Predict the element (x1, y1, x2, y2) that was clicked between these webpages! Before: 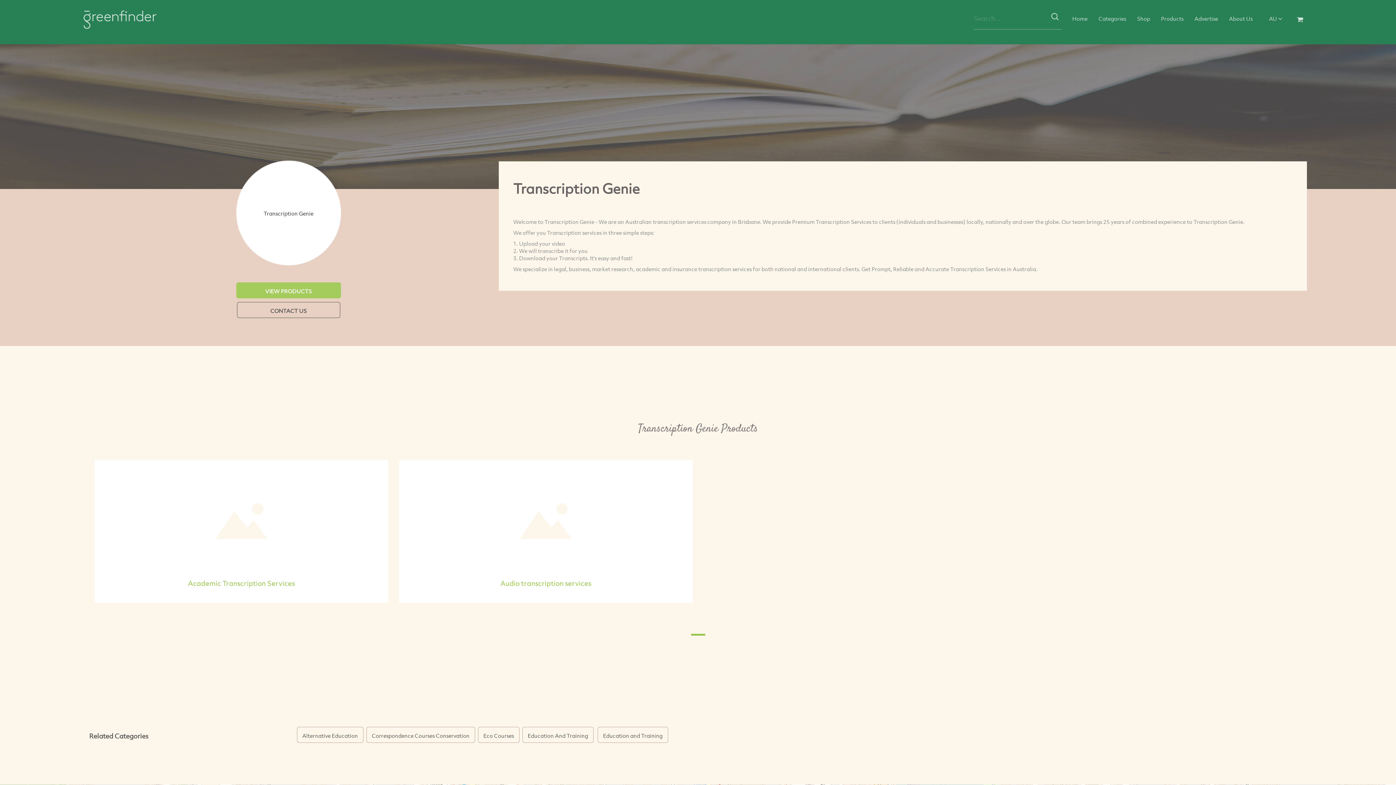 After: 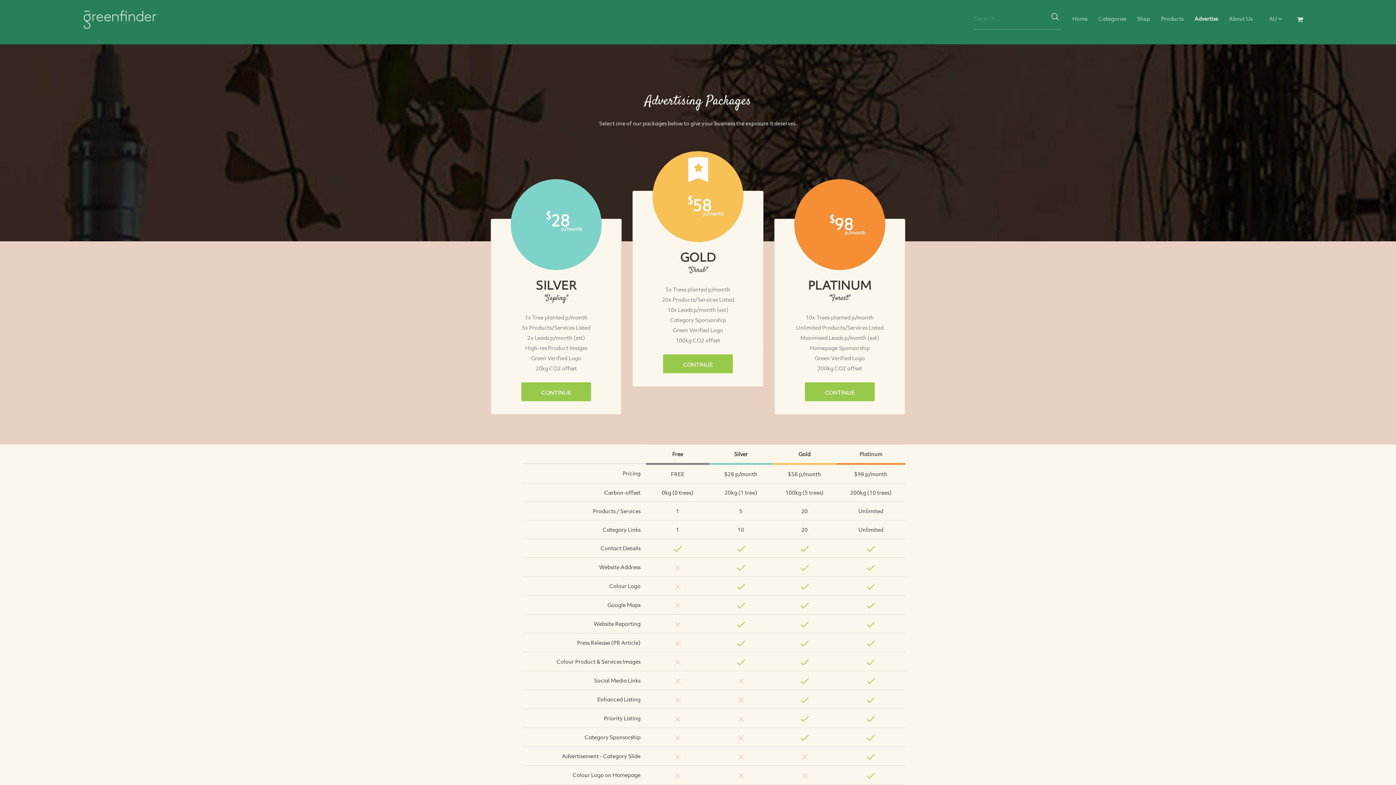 Action: bbox: (1189, 9, 1223, 27) label: Advertise